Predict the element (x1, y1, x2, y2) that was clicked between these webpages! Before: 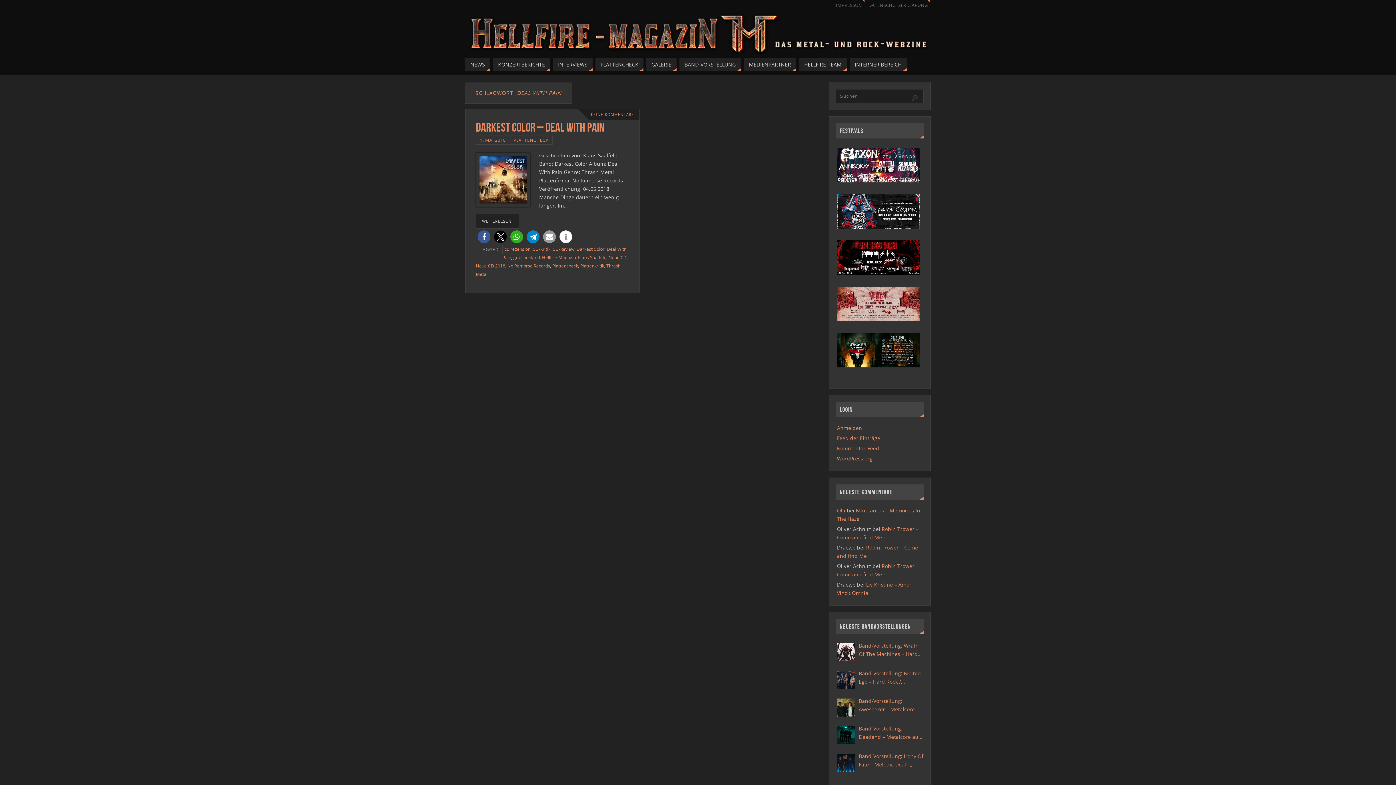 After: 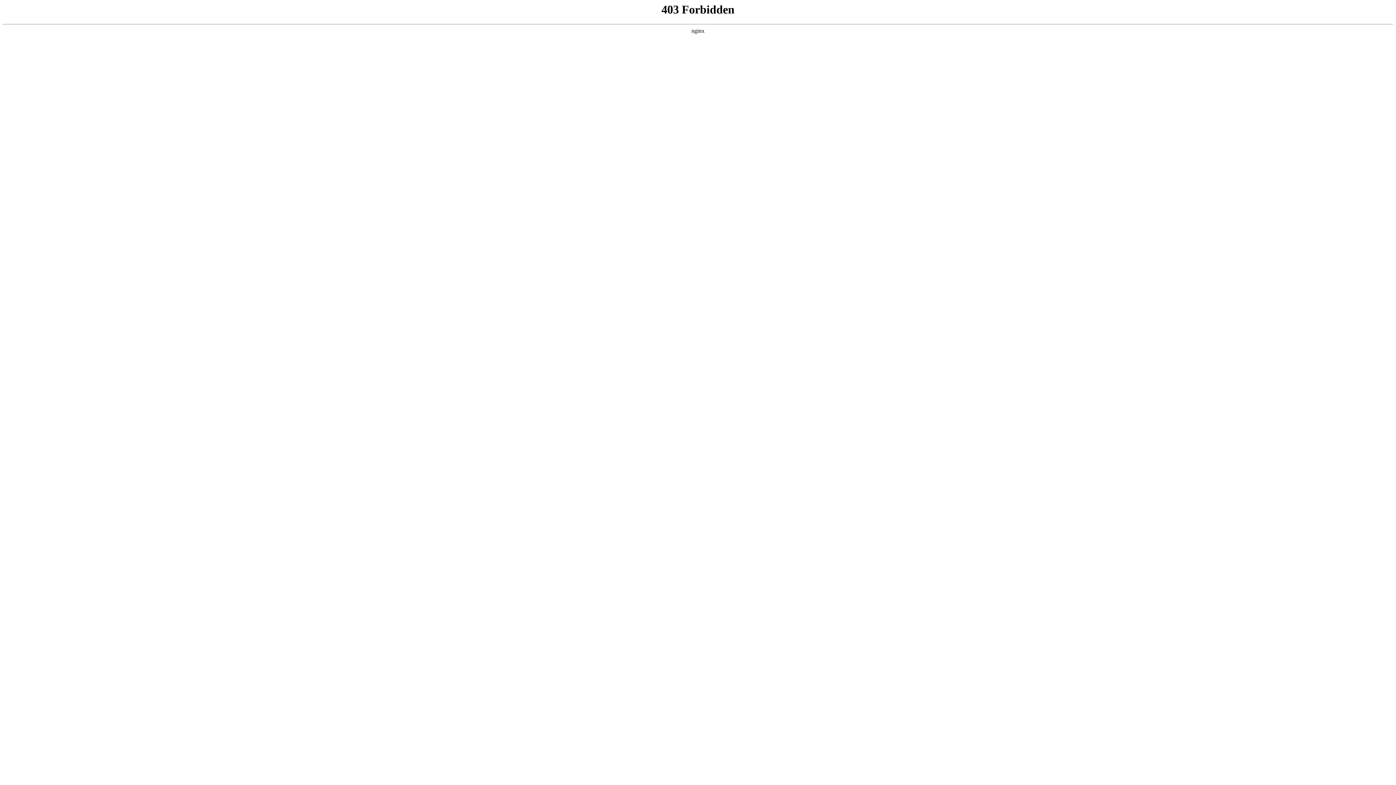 Action: bbox: (837, 455, 872, 462) label: WordPress.org